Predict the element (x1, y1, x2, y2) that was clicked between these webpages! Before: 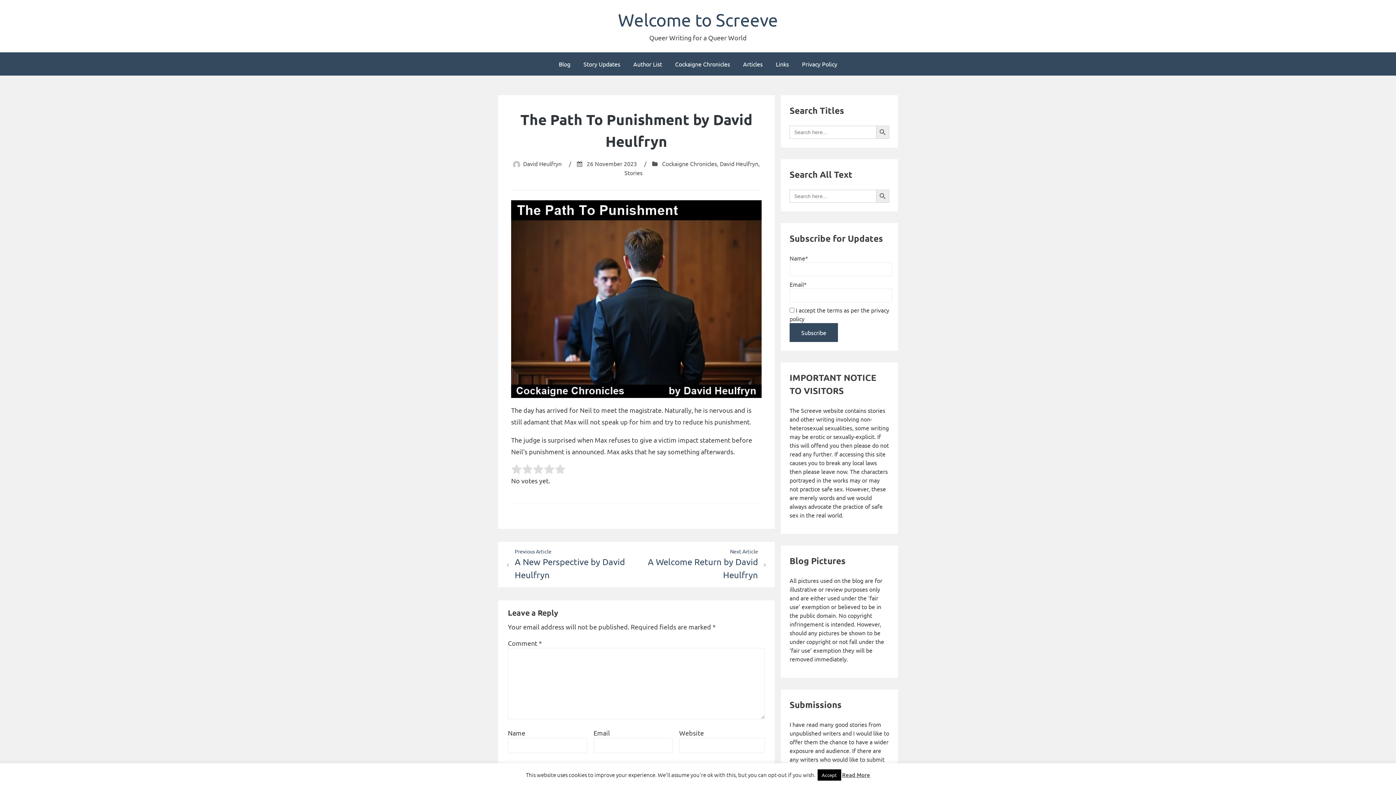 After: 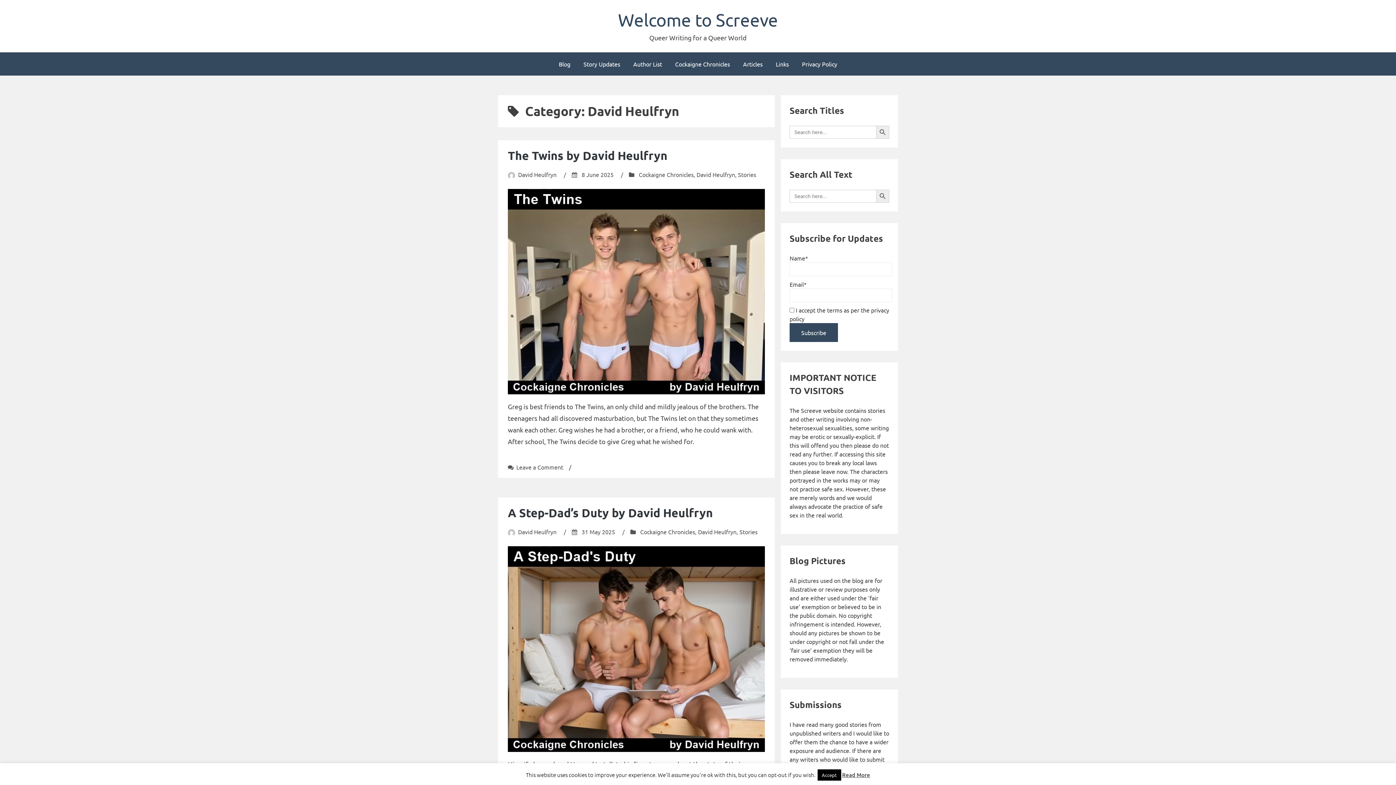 Action: label: David Heulfryn bbox: (720, 160, 758, 167)